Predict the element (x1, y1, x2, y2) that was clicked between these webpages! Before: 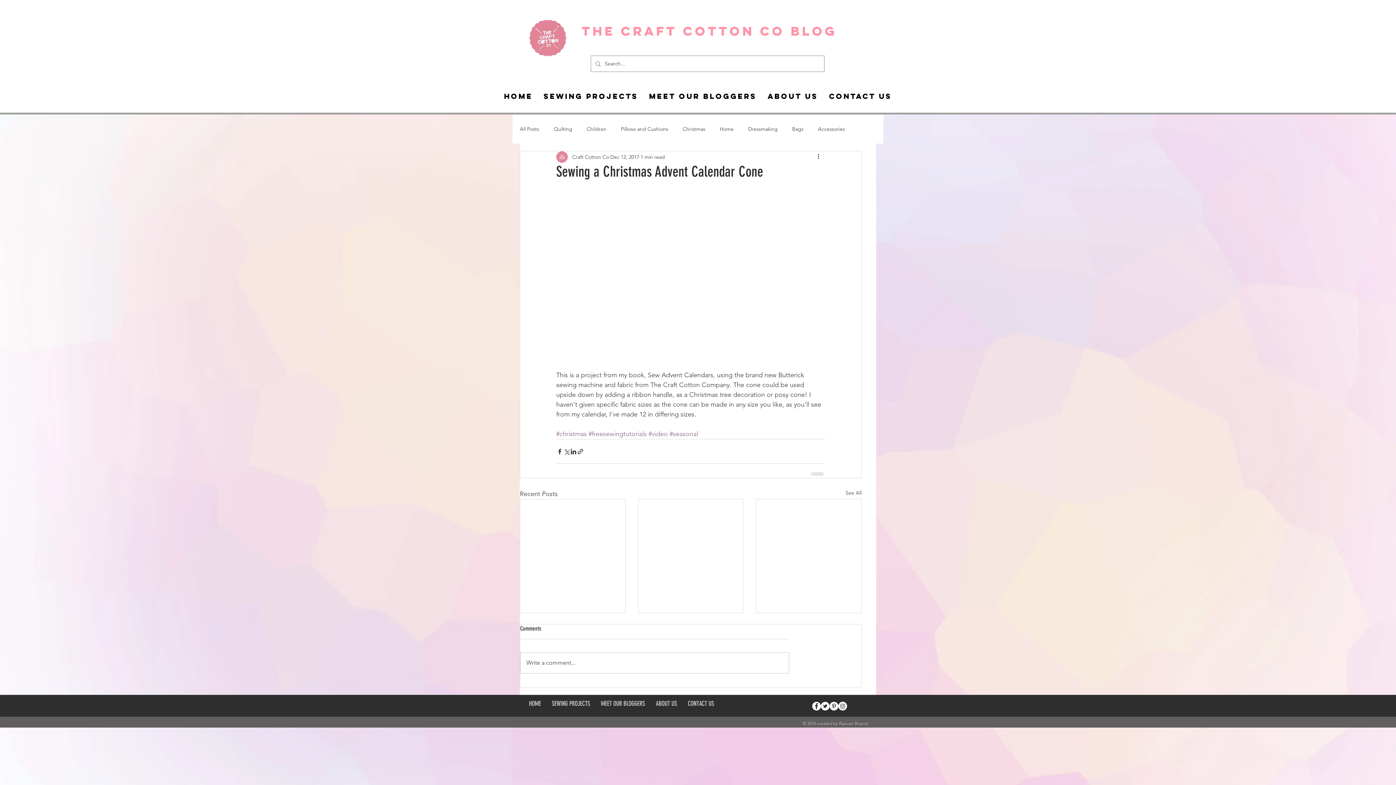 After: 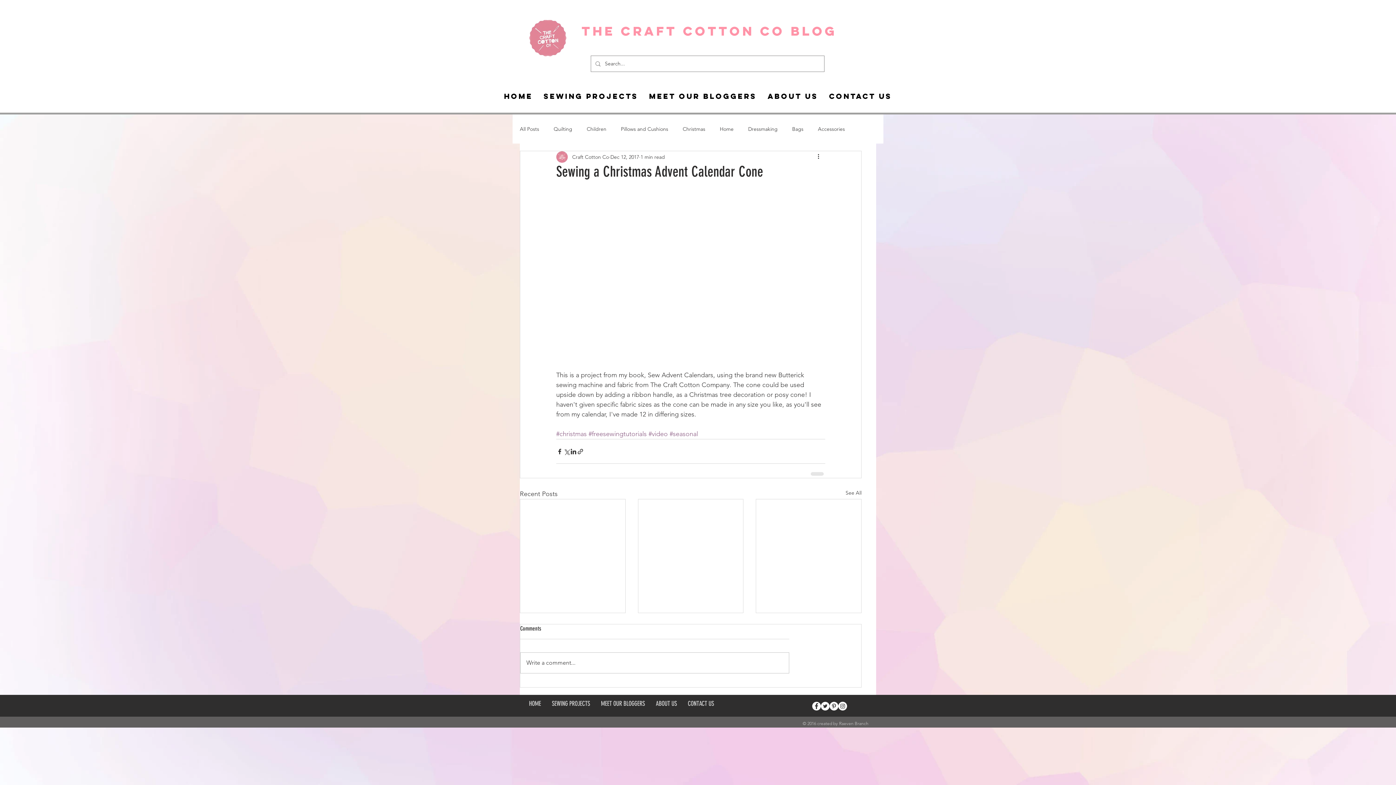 Action: bbox: (821, 702, 829, 710) label: Twitter - White Circle